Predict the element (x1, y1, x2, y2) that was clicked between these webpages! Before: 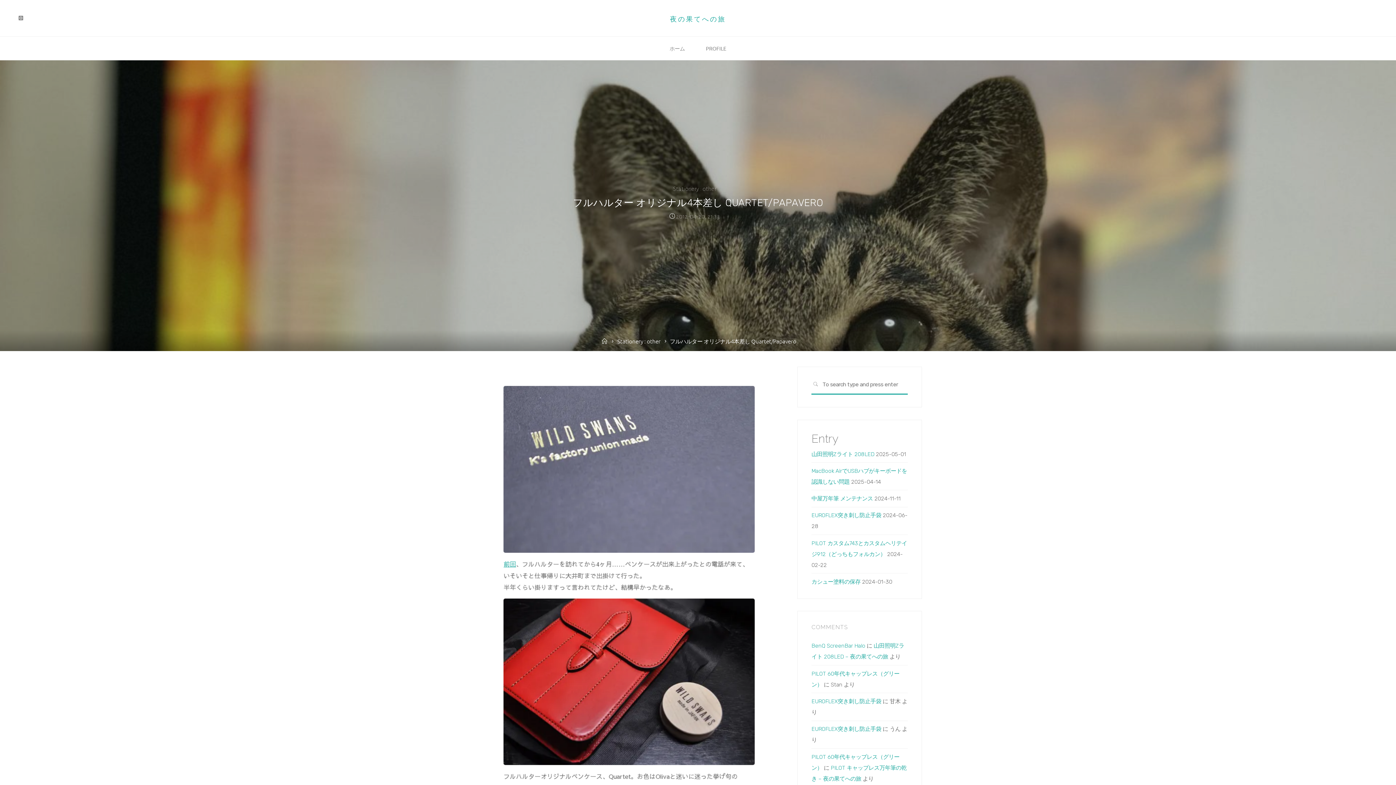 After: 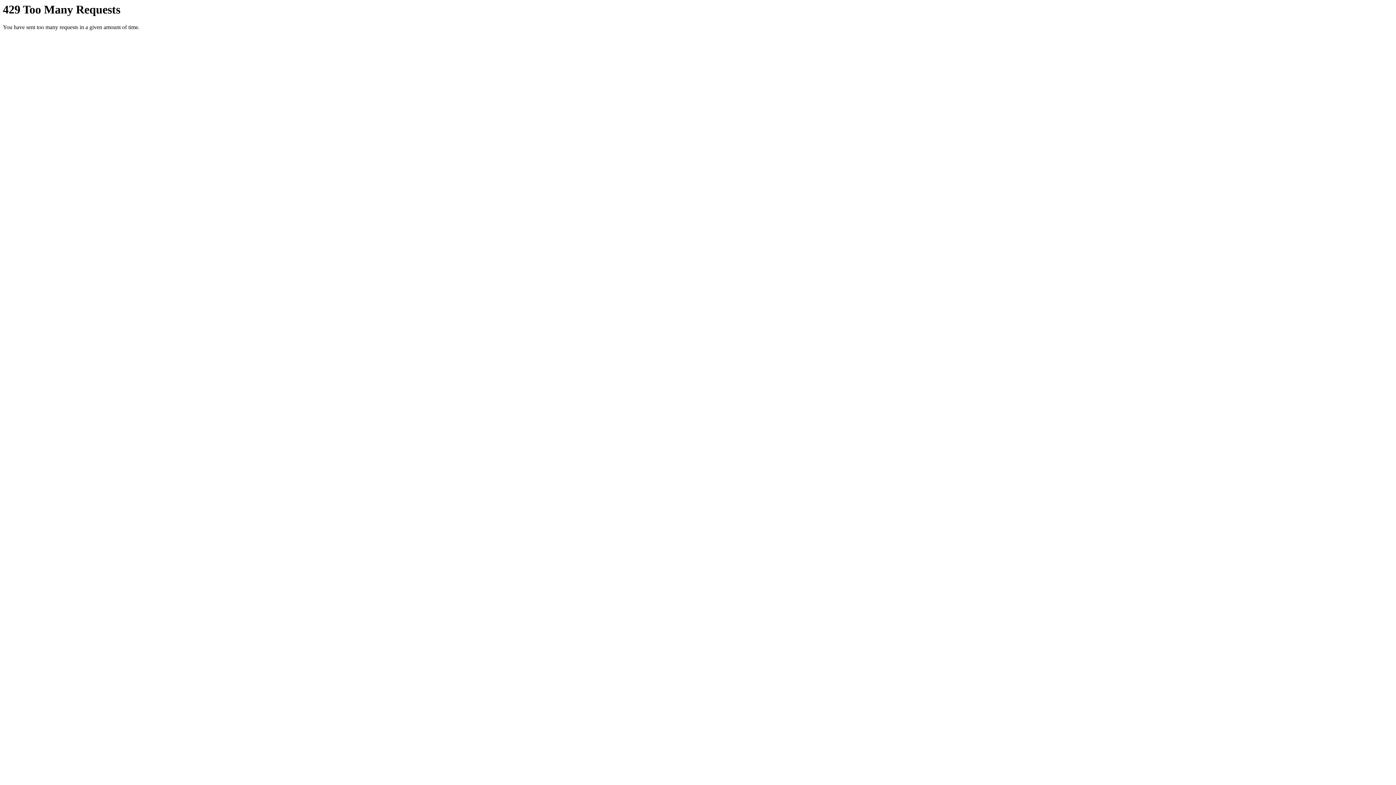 Action: bbox: (503, 676, 754, 685)